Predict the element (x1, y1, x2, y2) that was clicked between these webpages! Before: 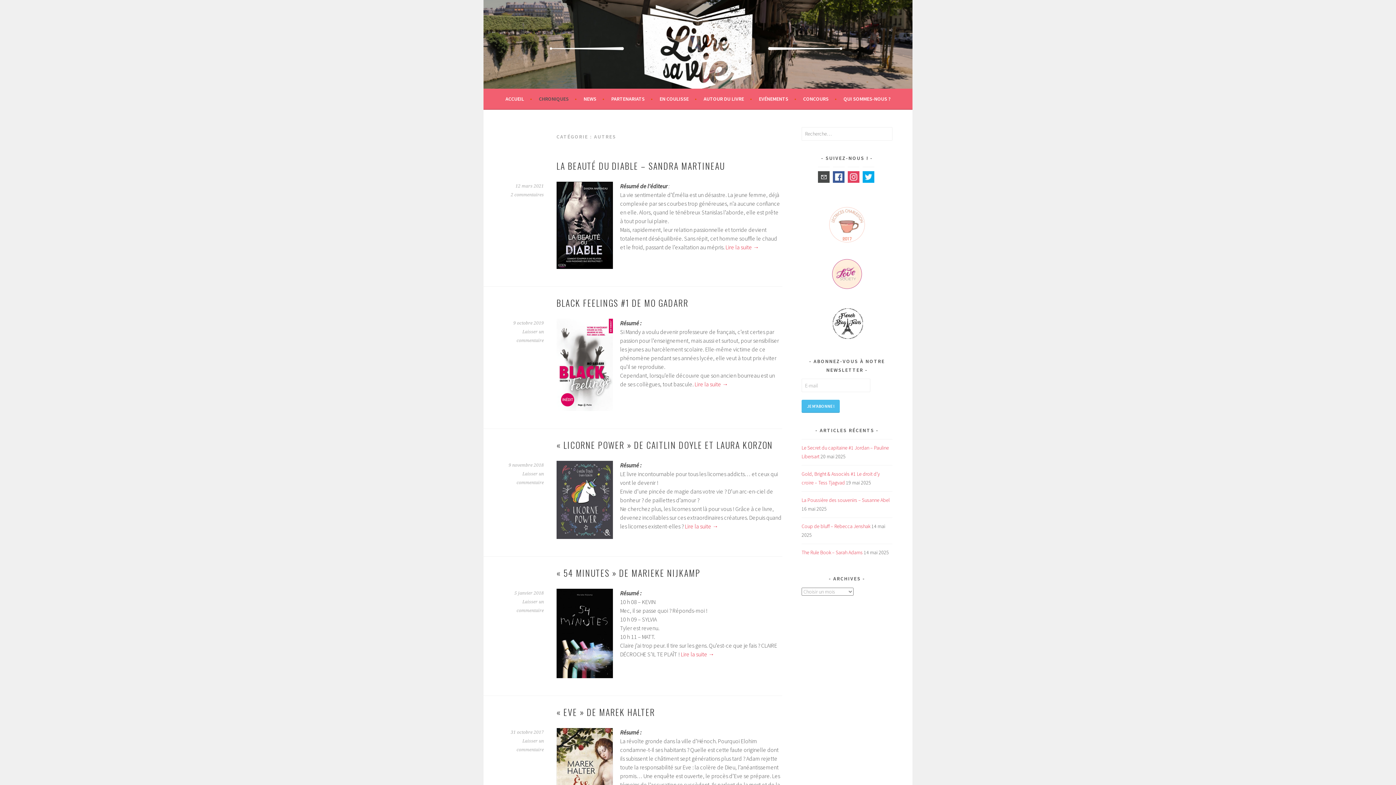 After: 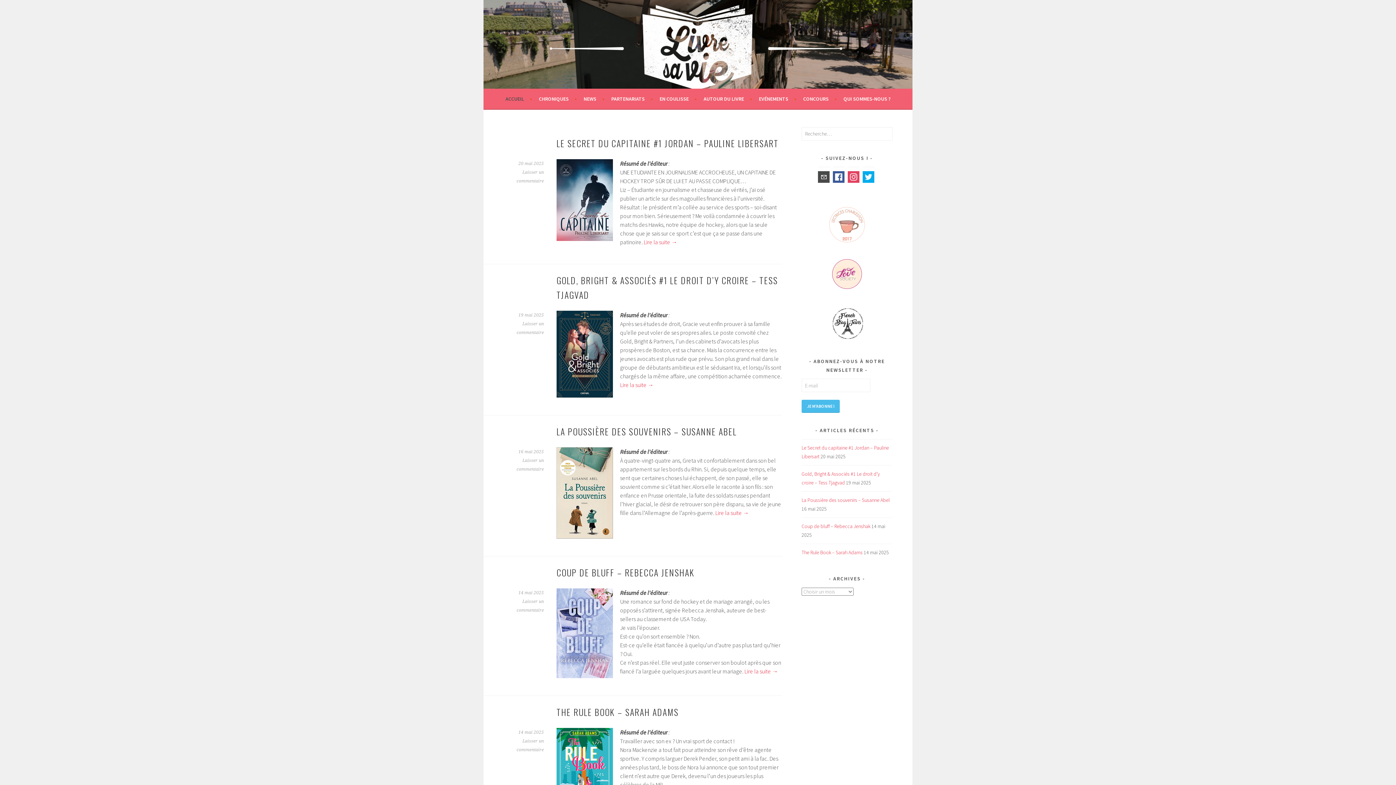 Action: label: ACCUEIL bbox: (505, 94, 532, 103)